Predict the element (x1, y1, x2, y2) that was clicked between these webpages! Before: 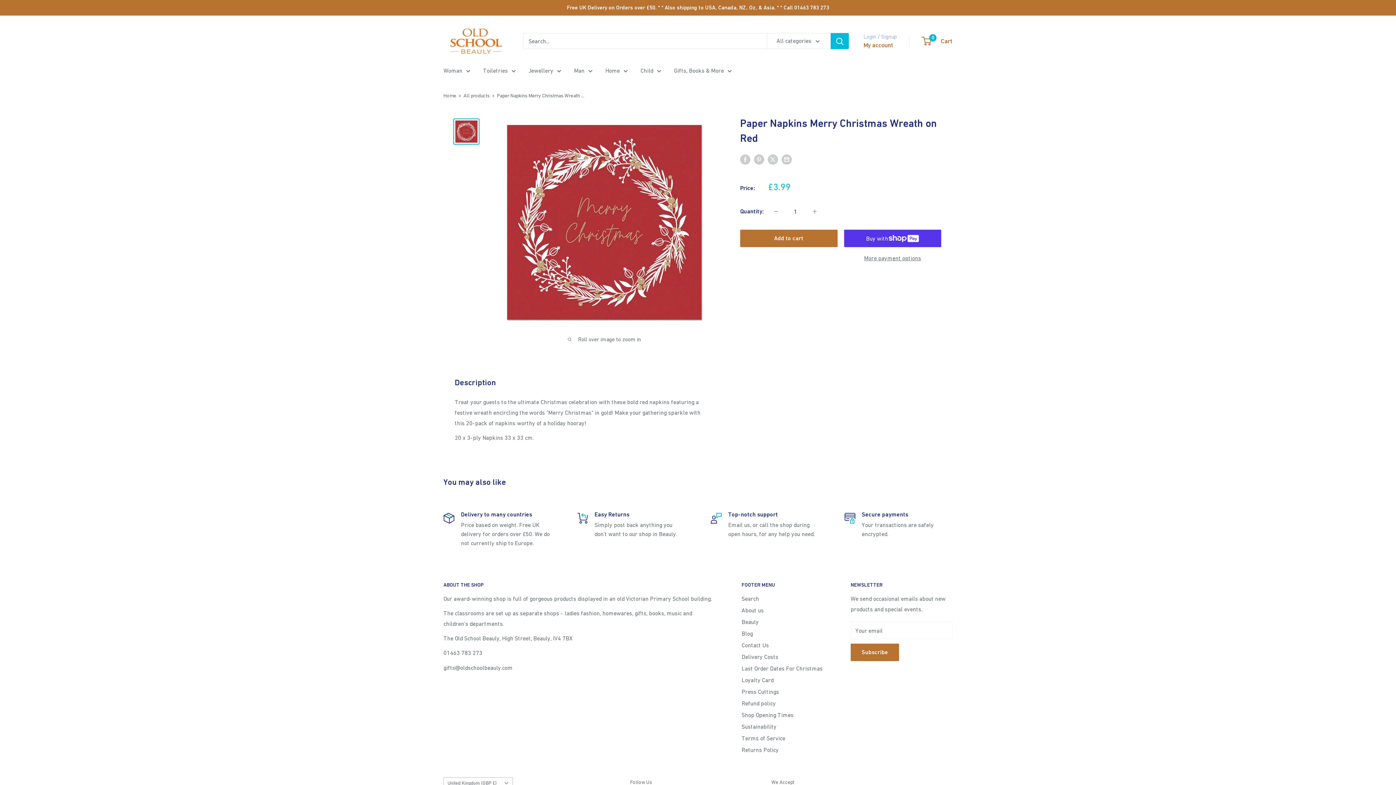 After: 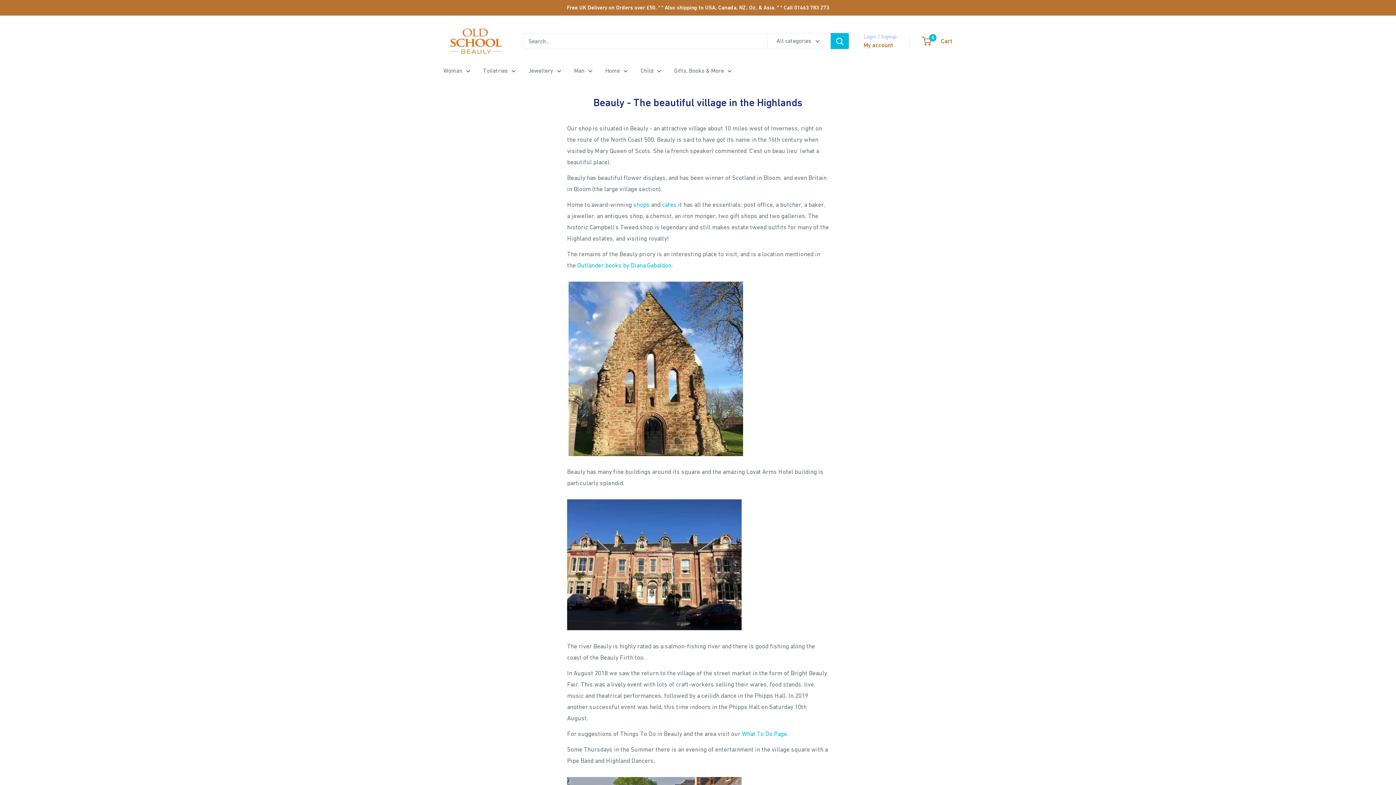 Action: label: Beauly bbox: (741, 616, 825, 627)